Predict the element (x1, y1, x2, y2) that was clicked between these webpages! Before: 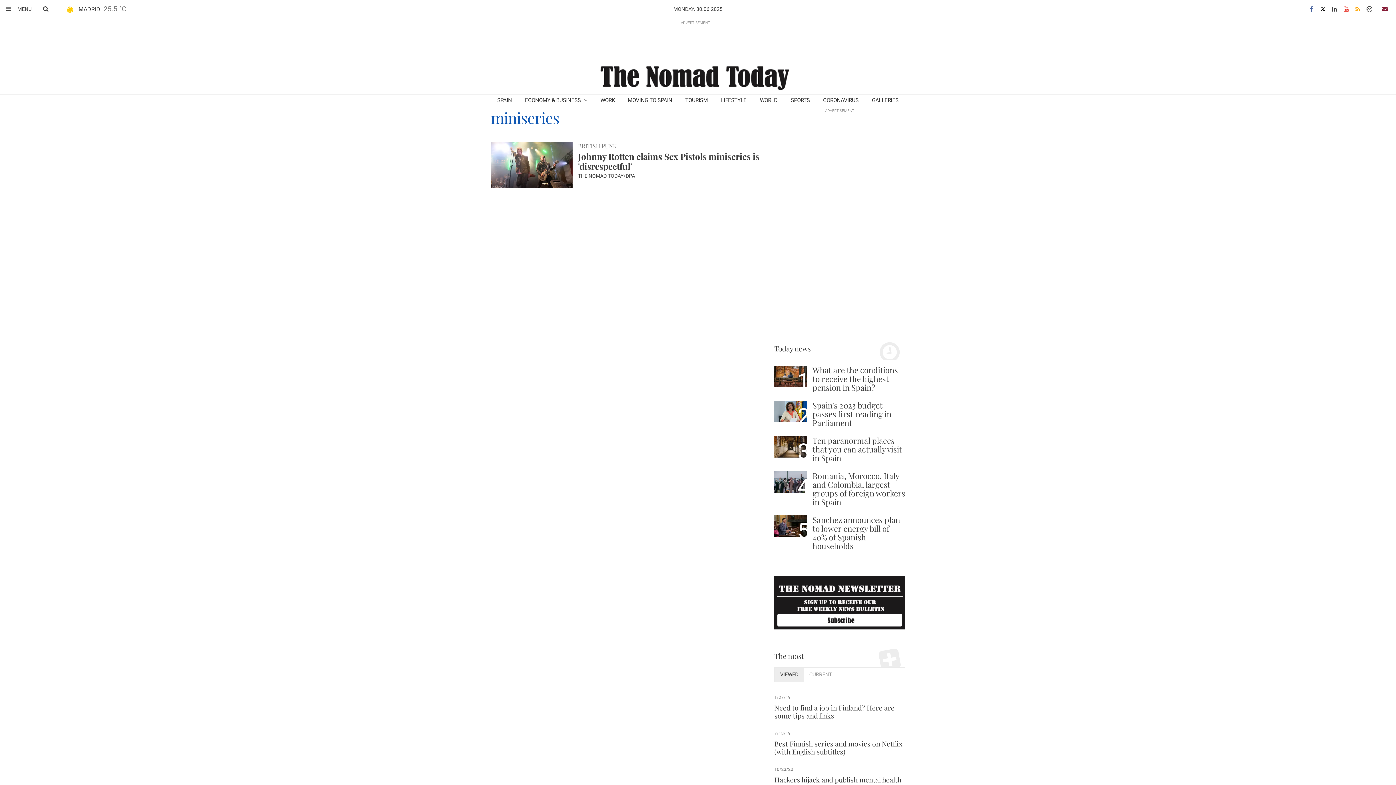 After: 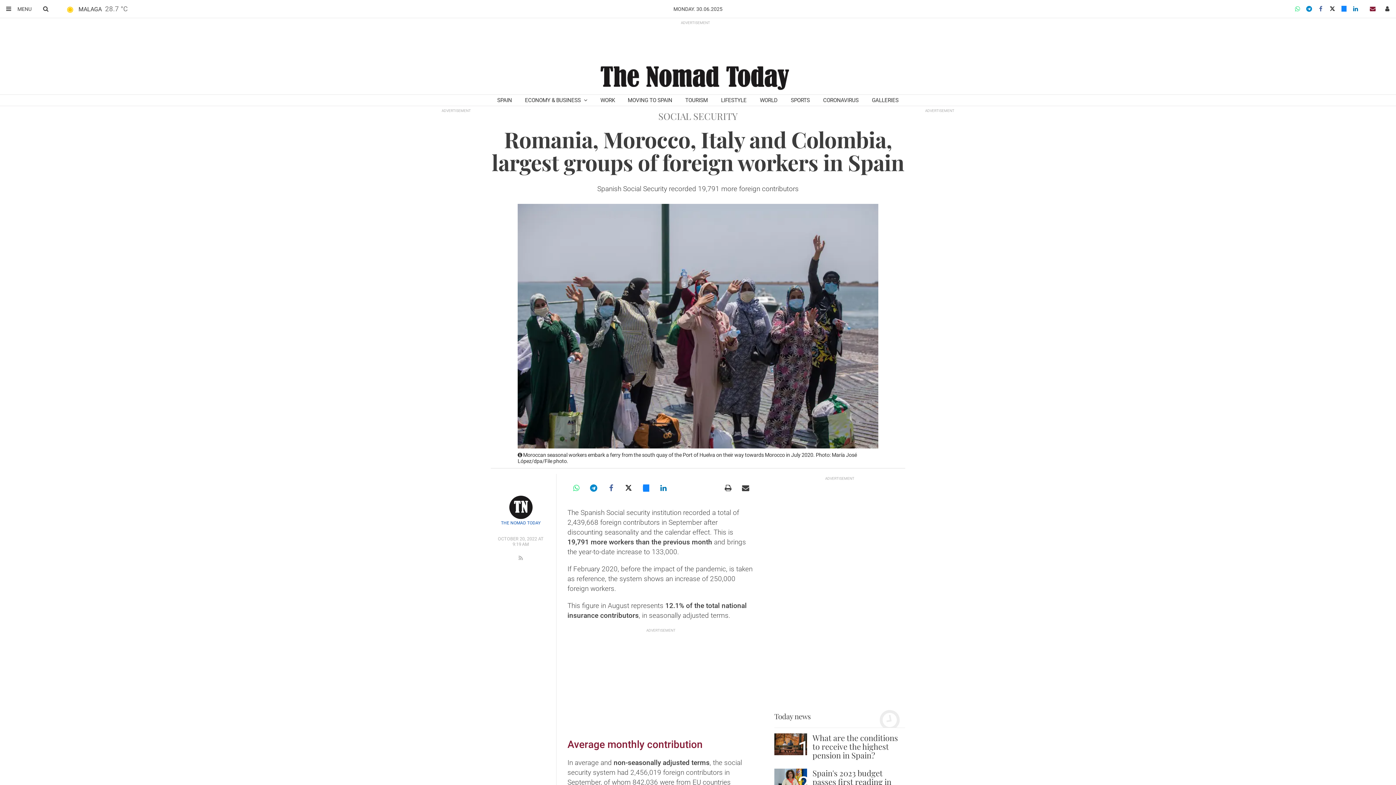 Action: bbox: (774, 471, 807, 493)